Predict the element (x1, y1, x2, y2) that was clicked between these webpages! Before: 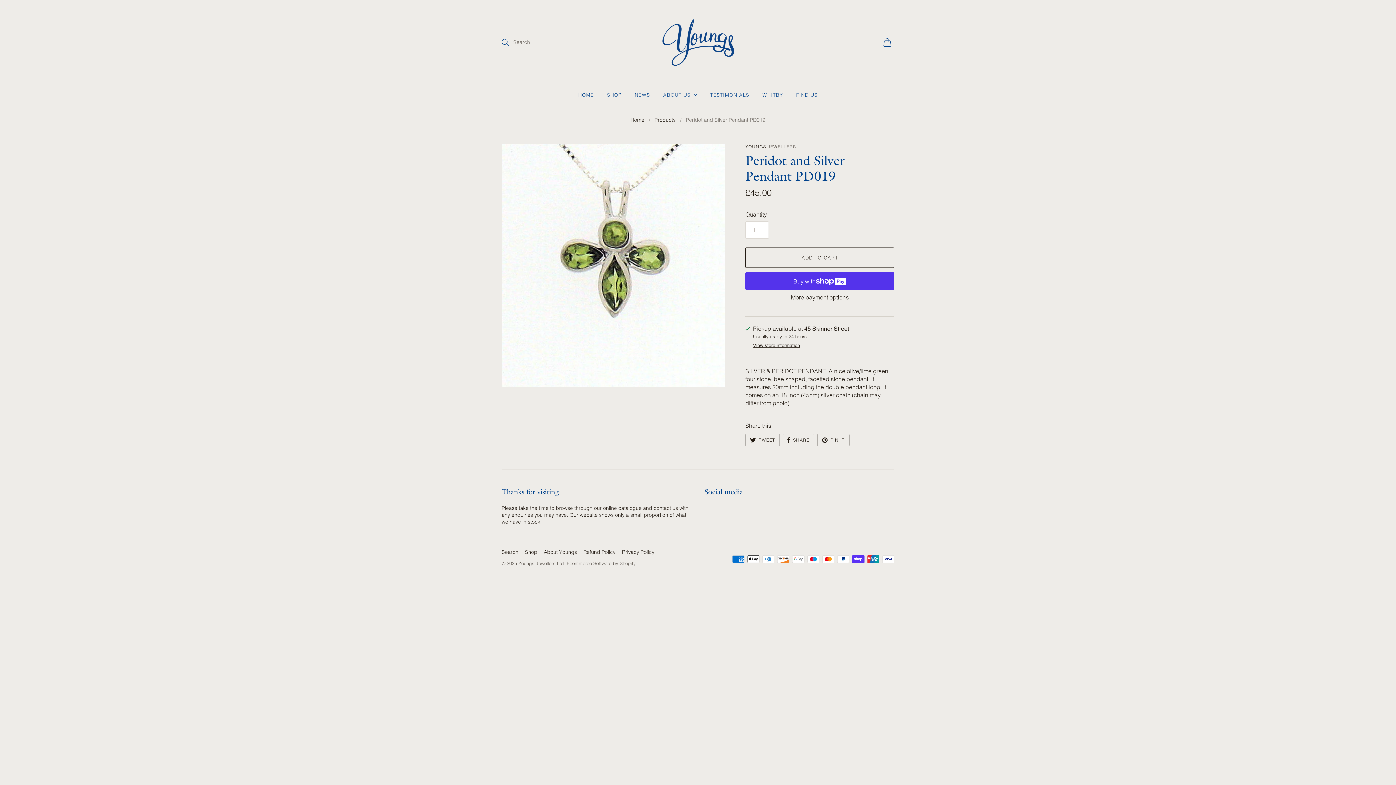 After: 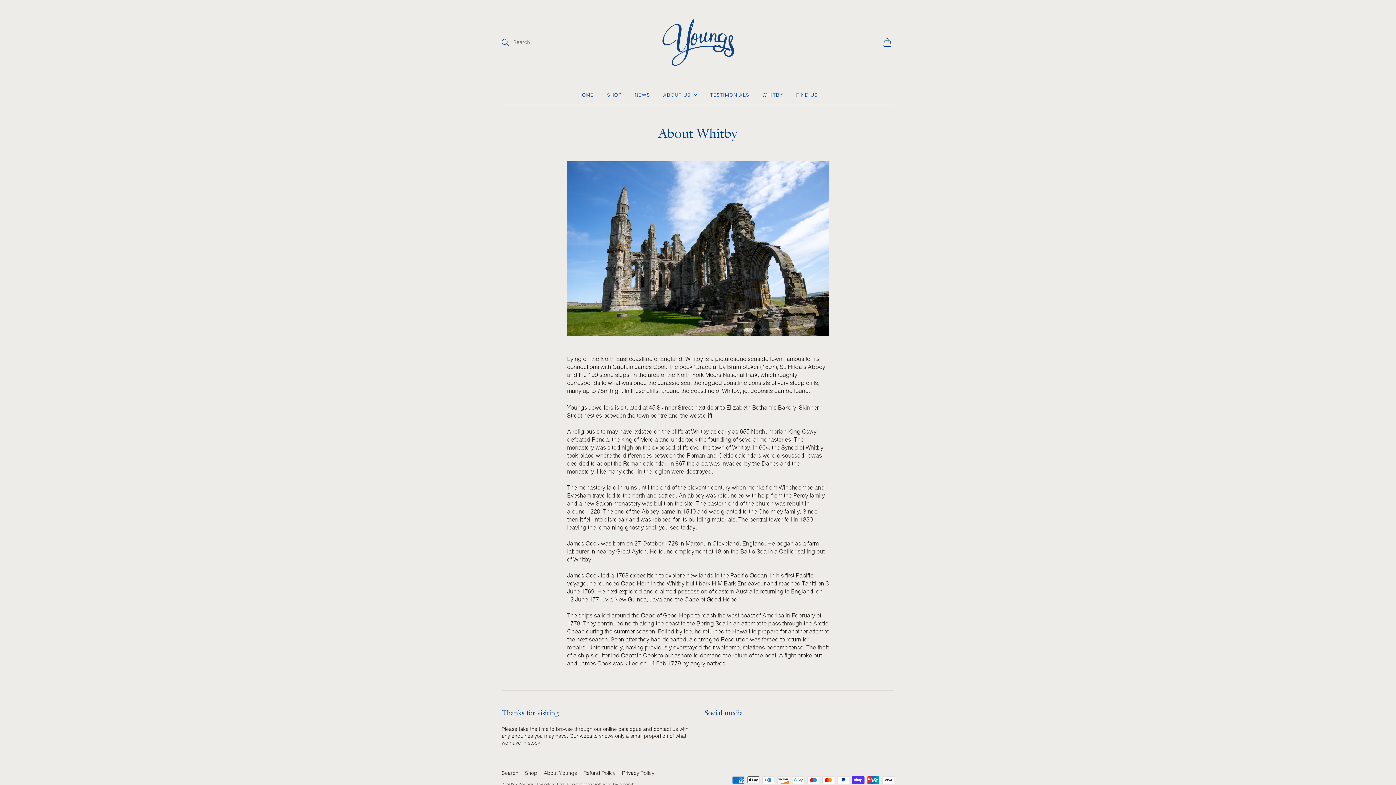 Action: bbox: (762, 88, 783, 101) label: WHITBY